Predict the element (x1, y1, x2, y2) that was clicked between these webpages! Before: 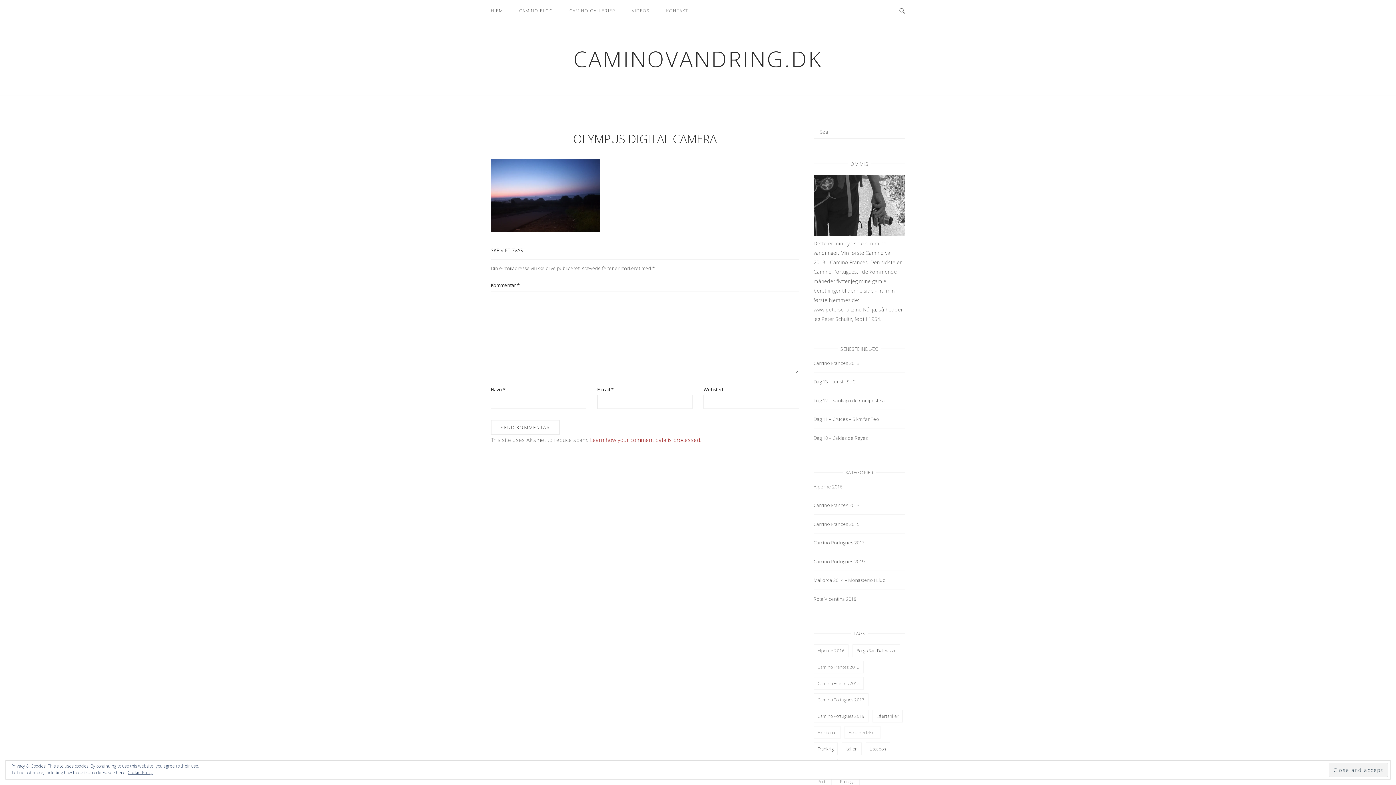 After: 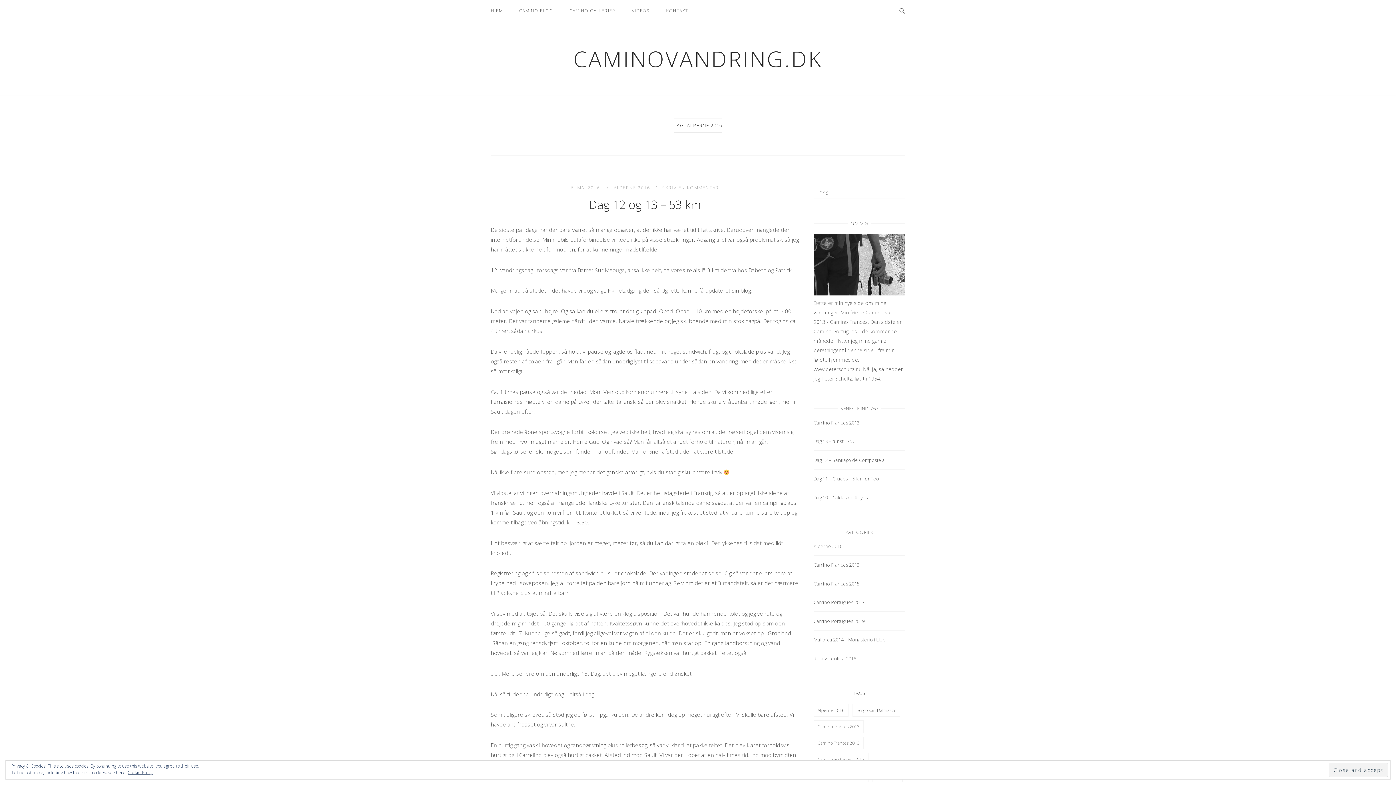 Action: bbox: (813, 644, 848, 657) label: Alperne 2016